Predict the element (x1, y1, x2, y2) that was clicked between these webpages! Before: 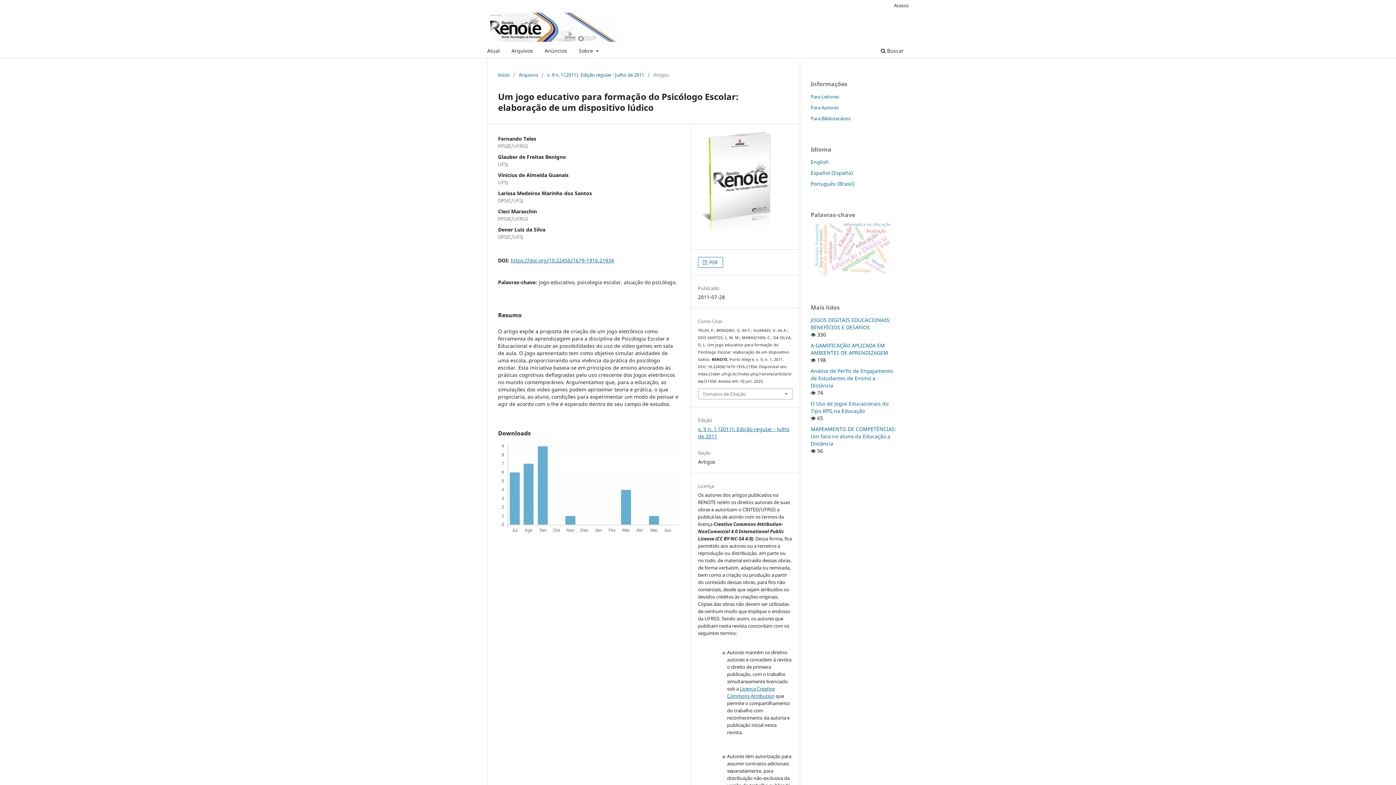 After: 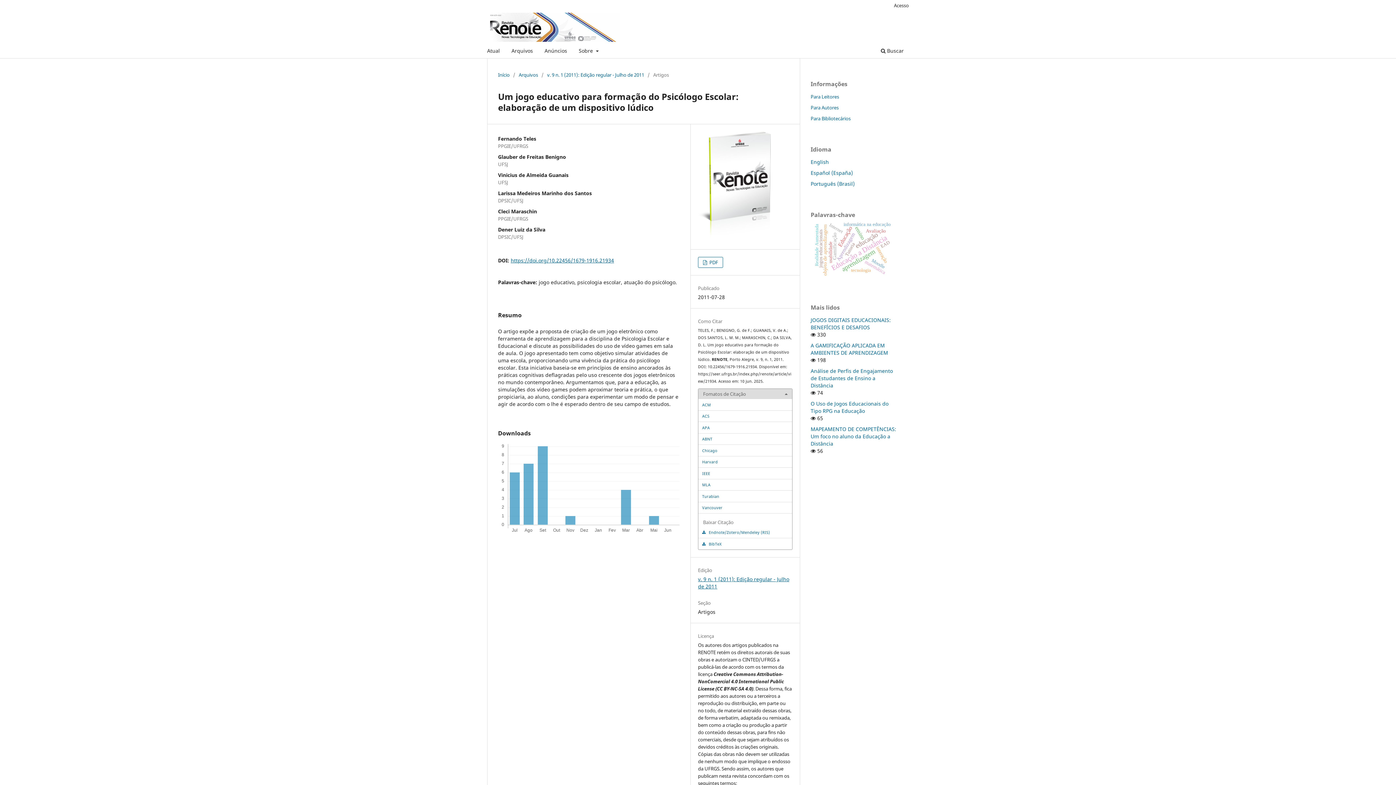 Action: label: Fomatos de Citação bbox: (698, 389, 792, 399)